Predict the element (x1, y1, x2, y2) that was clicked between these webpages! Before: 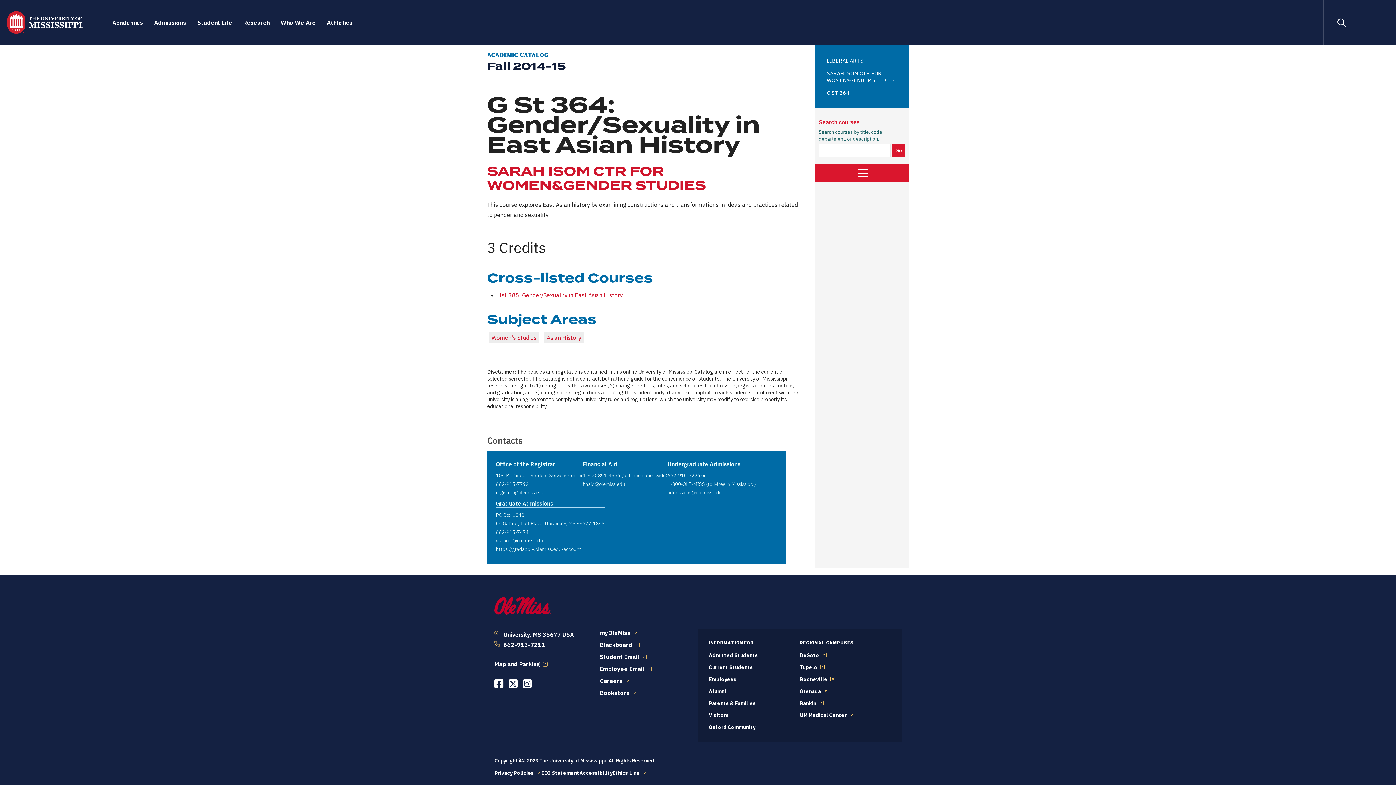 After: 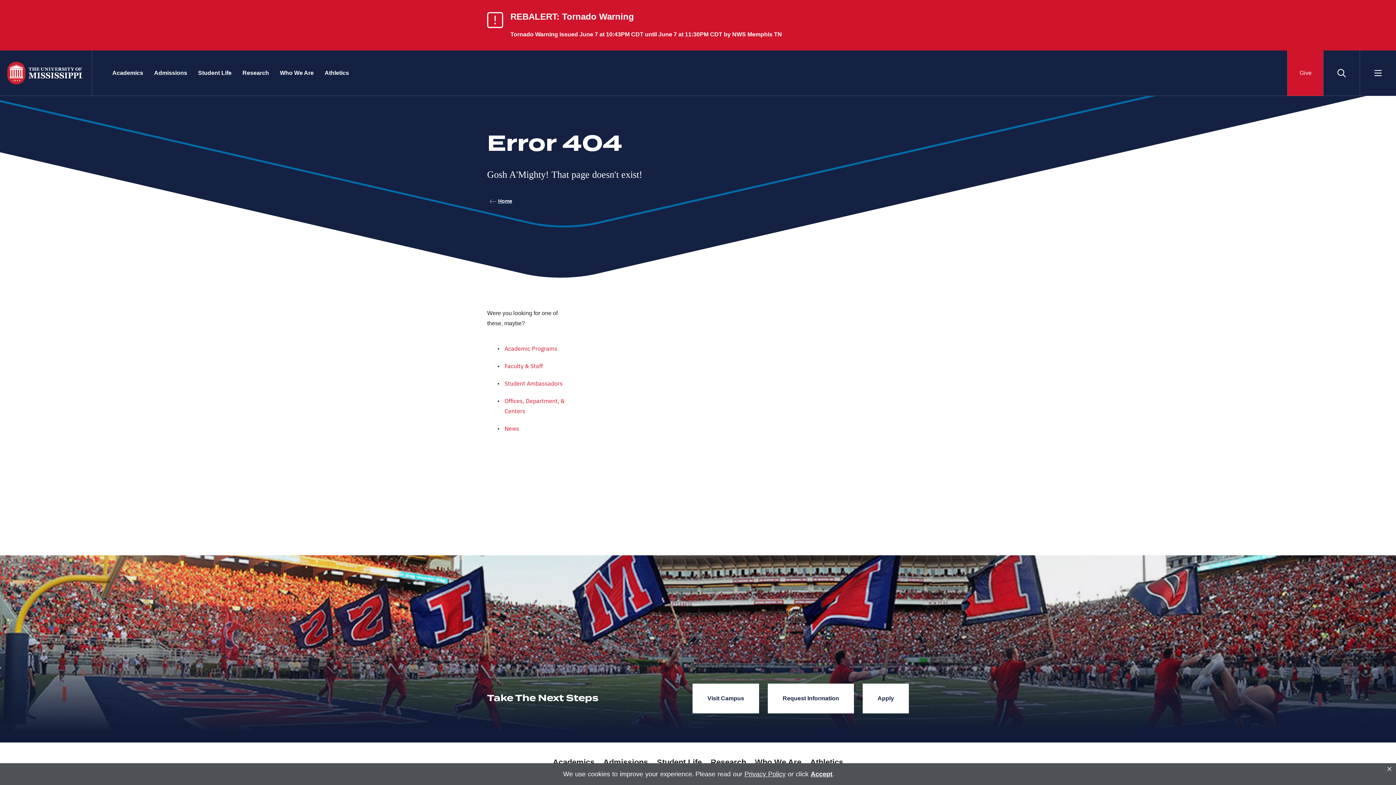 Action: label: Current Students bbox: (709, 664, 753, 670)